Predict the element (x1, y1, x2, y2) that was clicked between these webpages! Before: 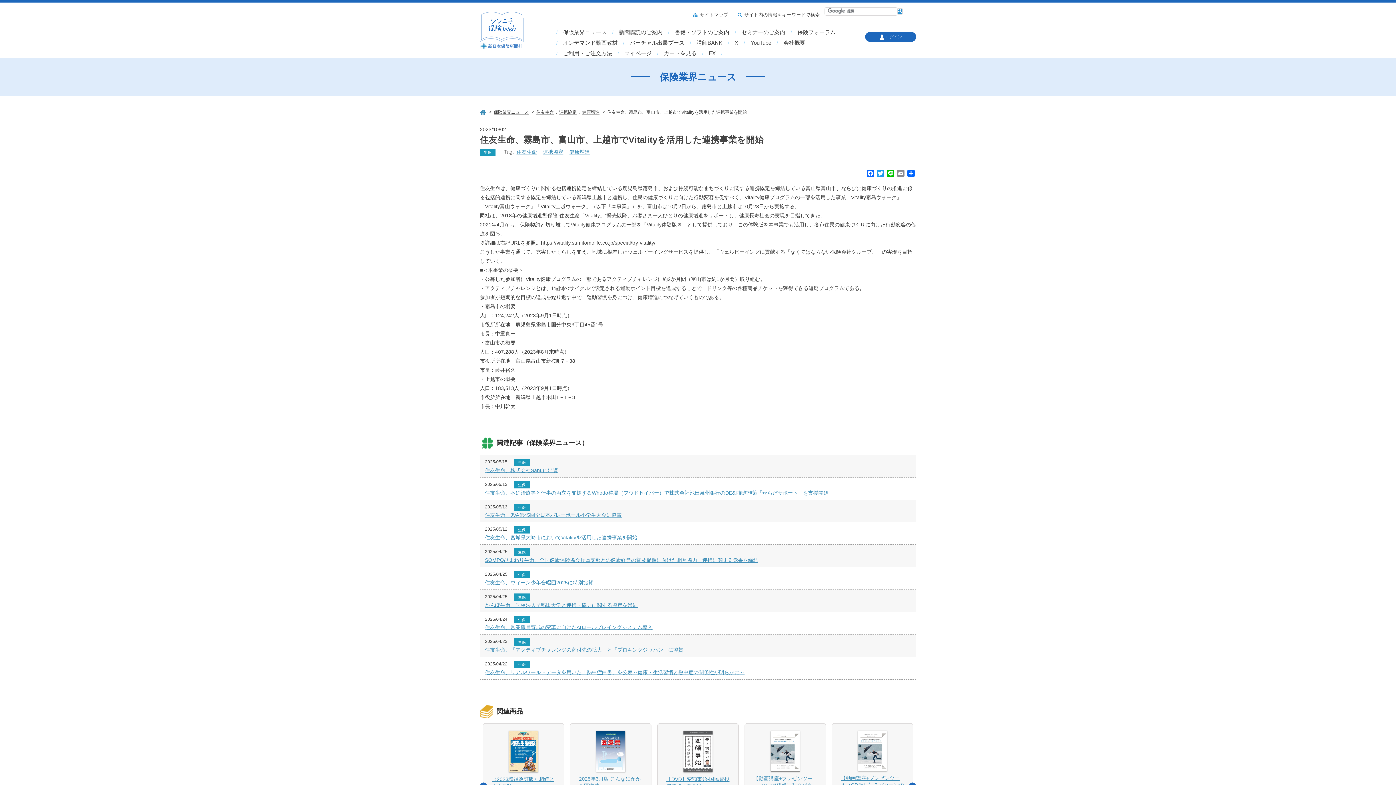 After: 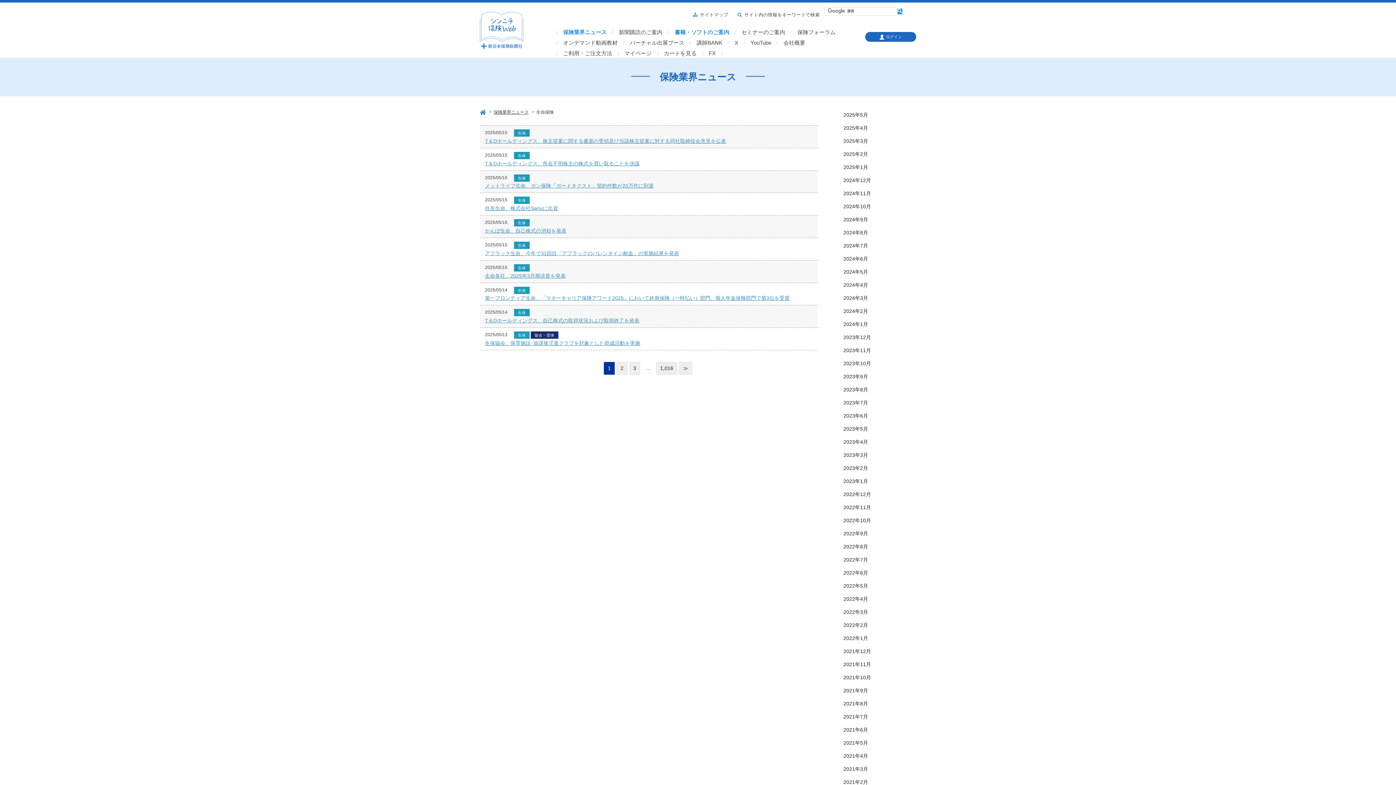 Action: label: 生保 bbox: (514, 616, 529, 623)